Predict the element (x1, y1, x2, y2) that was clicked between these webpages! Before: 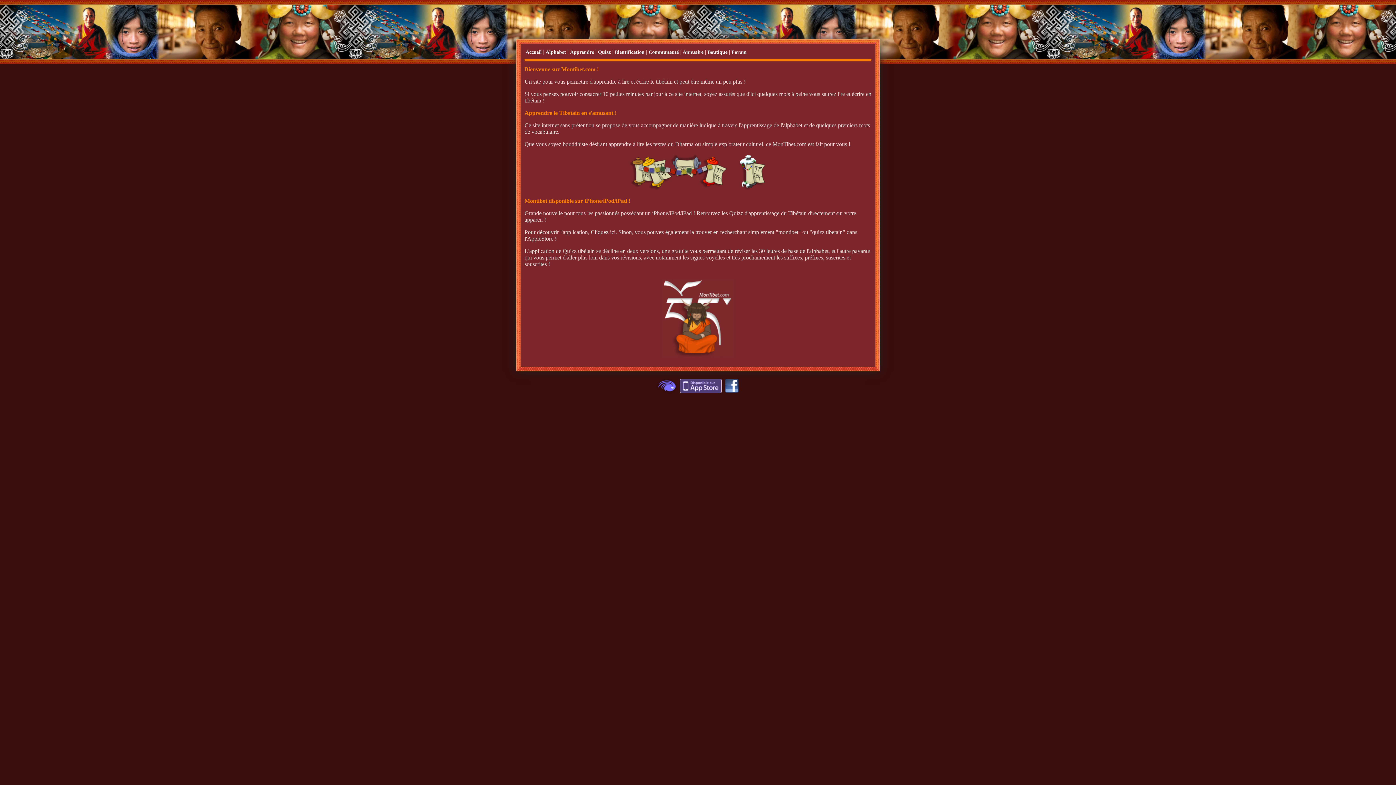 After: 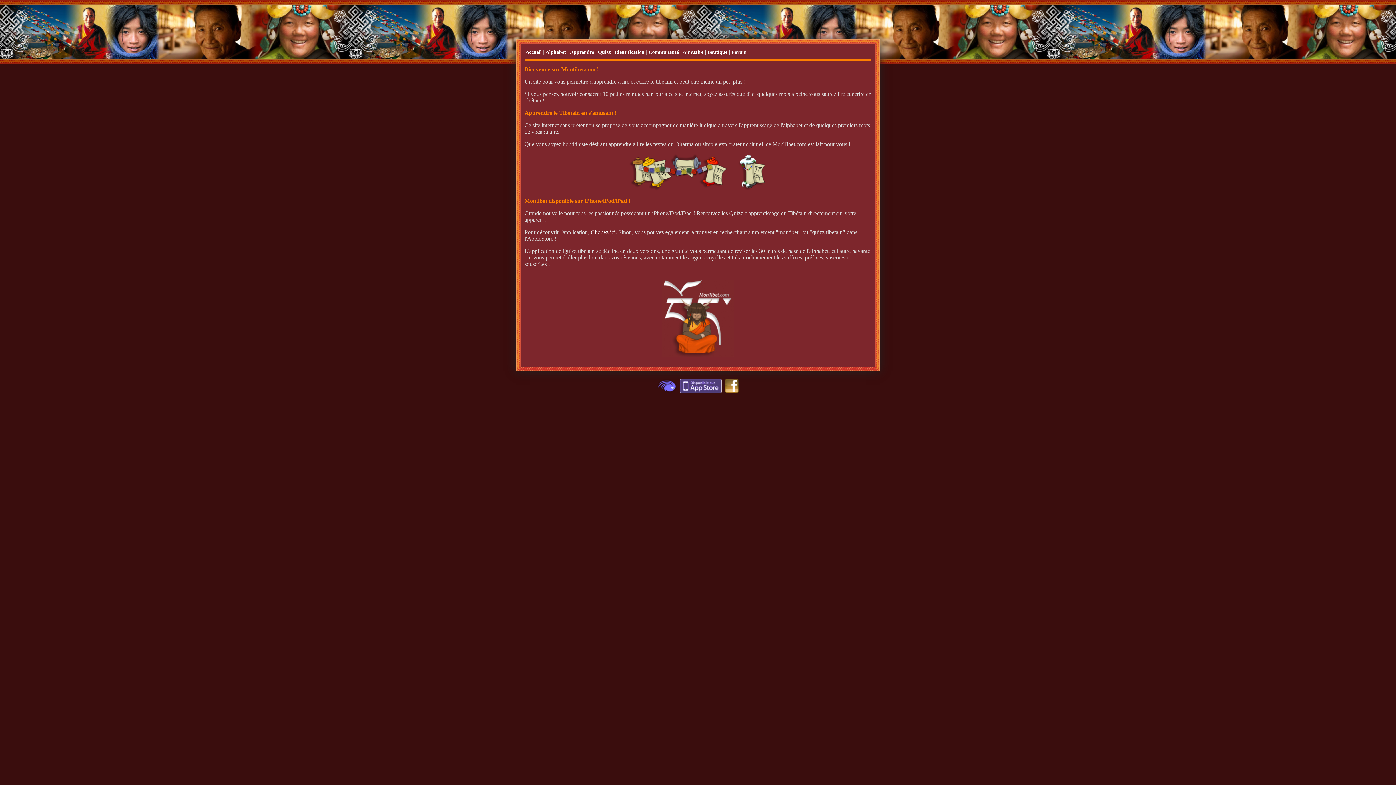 Action: bbox: (724, 388, 739, 394)